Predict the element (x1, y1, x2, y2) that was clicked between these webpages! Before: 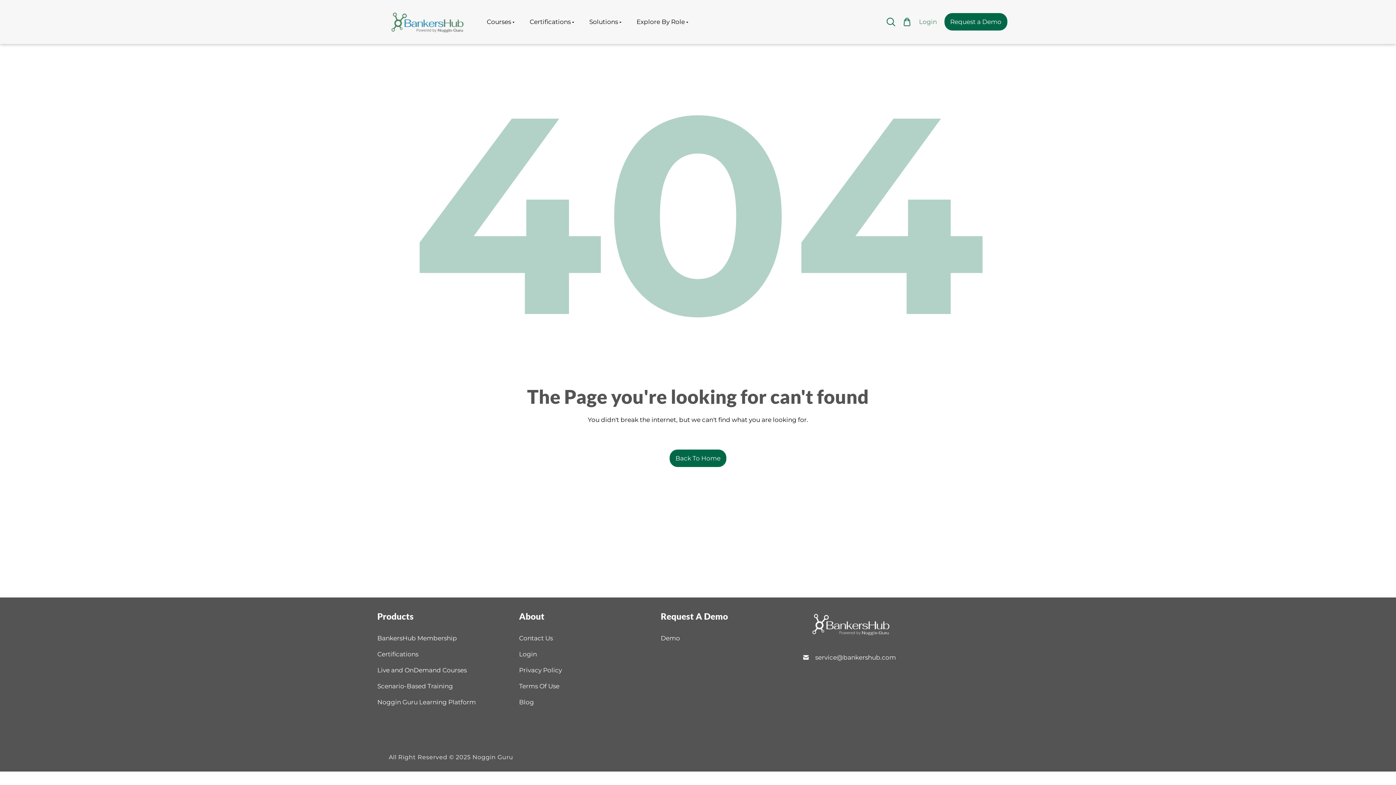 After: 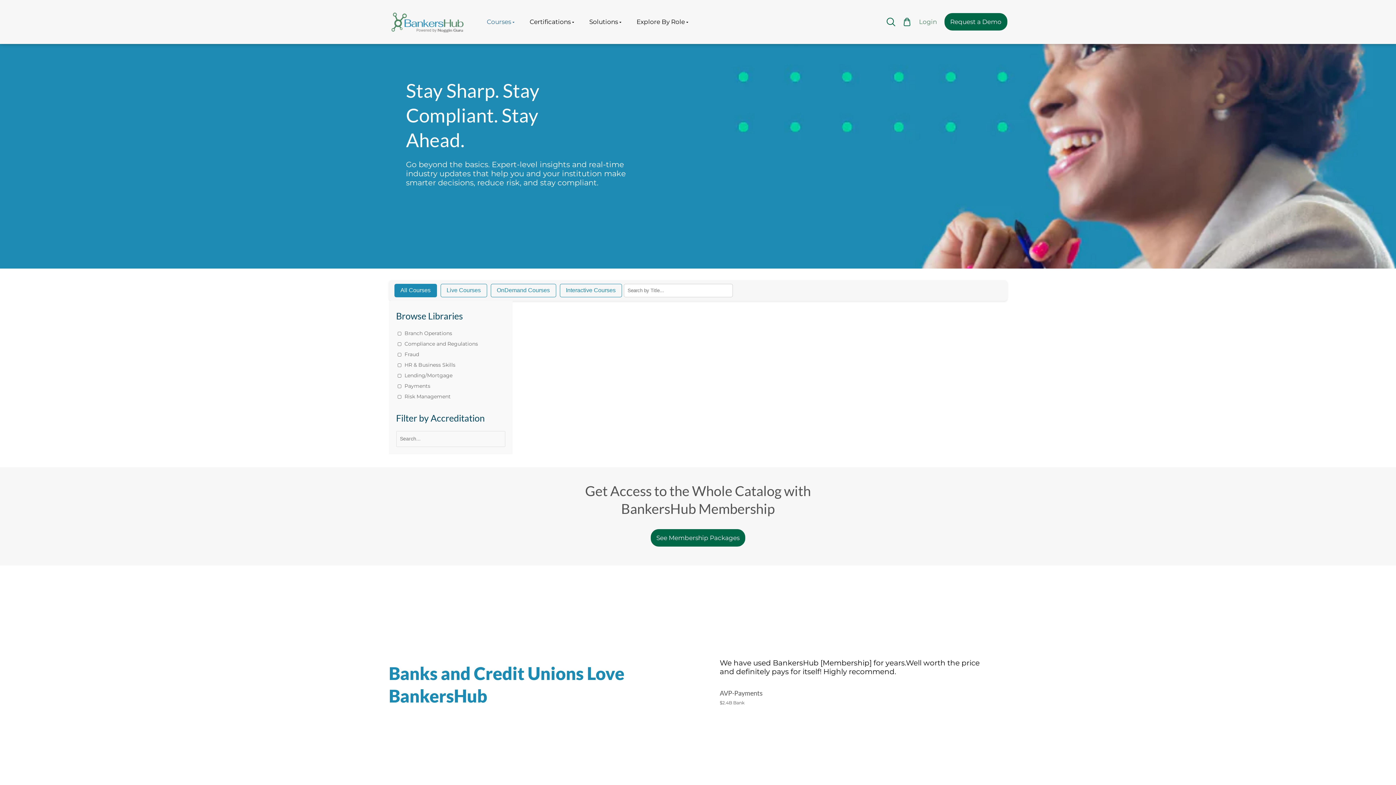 Action: bbox: (377, 665, 466, 676) label: Live and OnDemand Courses